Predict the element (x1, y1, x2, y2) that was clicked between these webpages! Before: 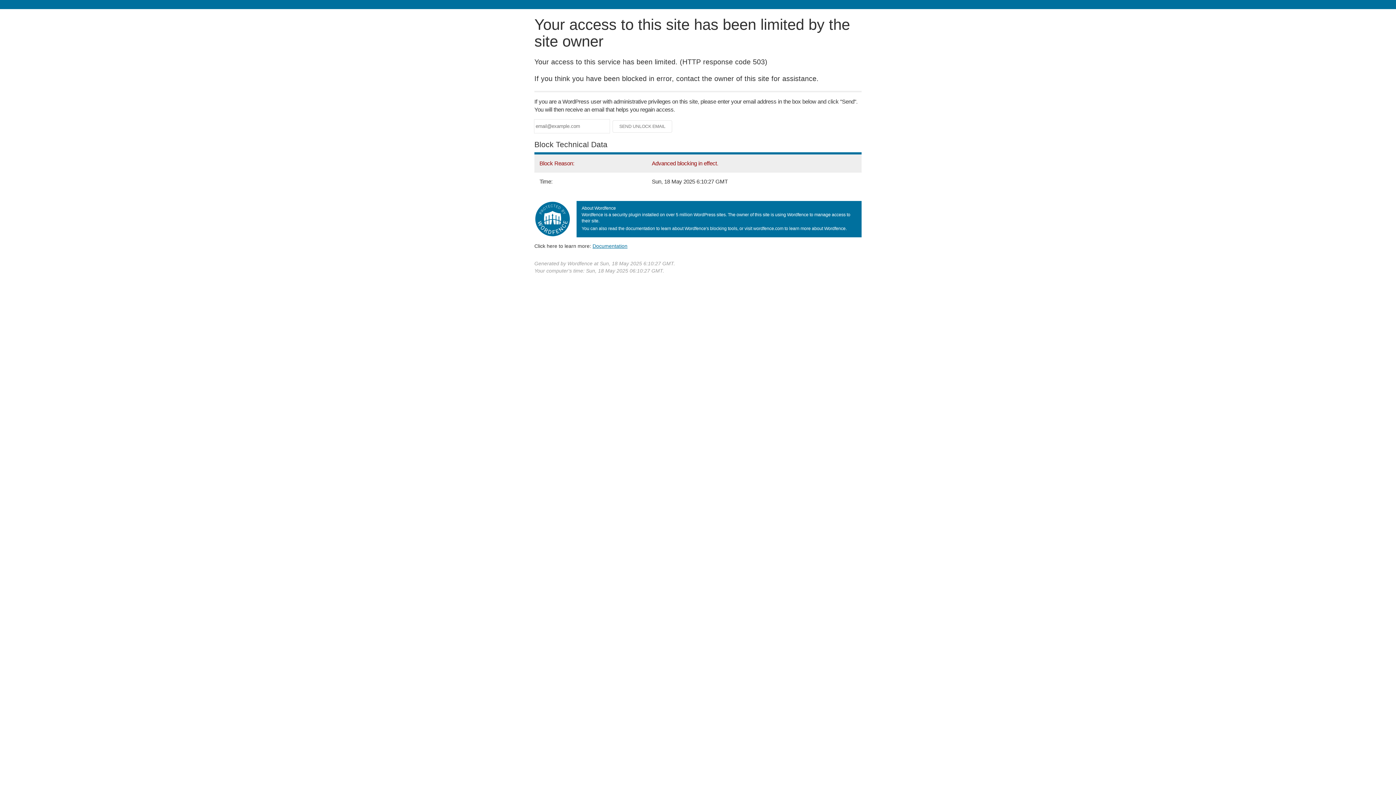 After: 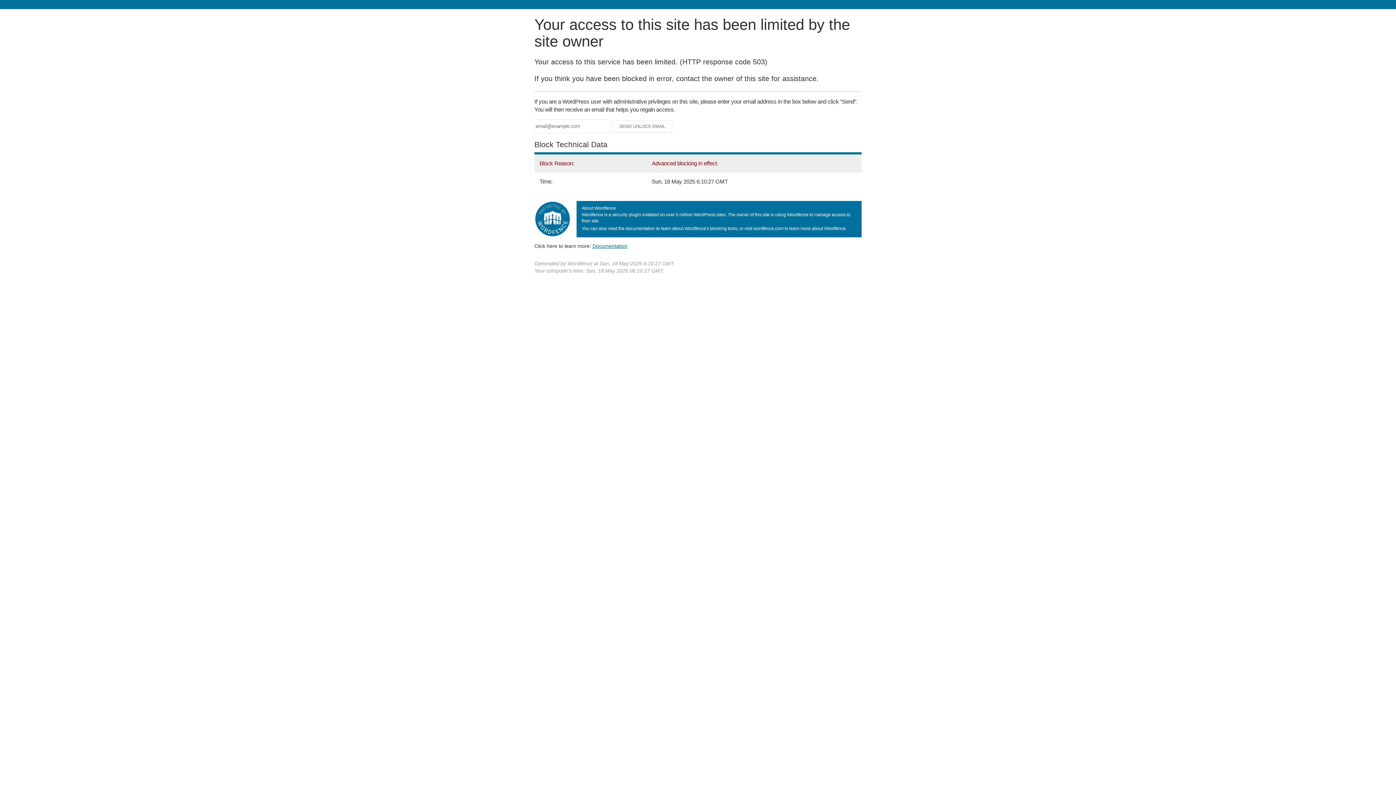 Action: label: Documentation bbox: (592, 243, 627, 248)